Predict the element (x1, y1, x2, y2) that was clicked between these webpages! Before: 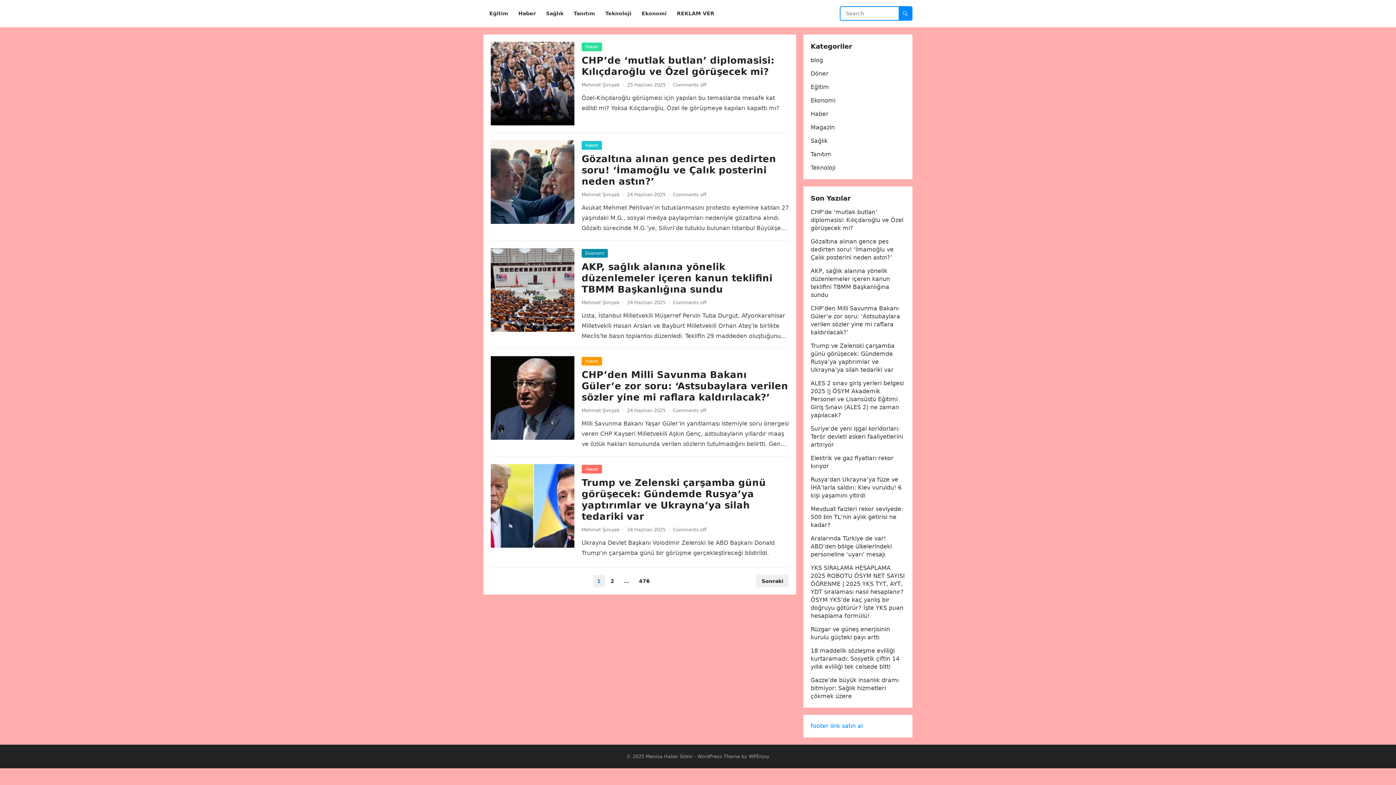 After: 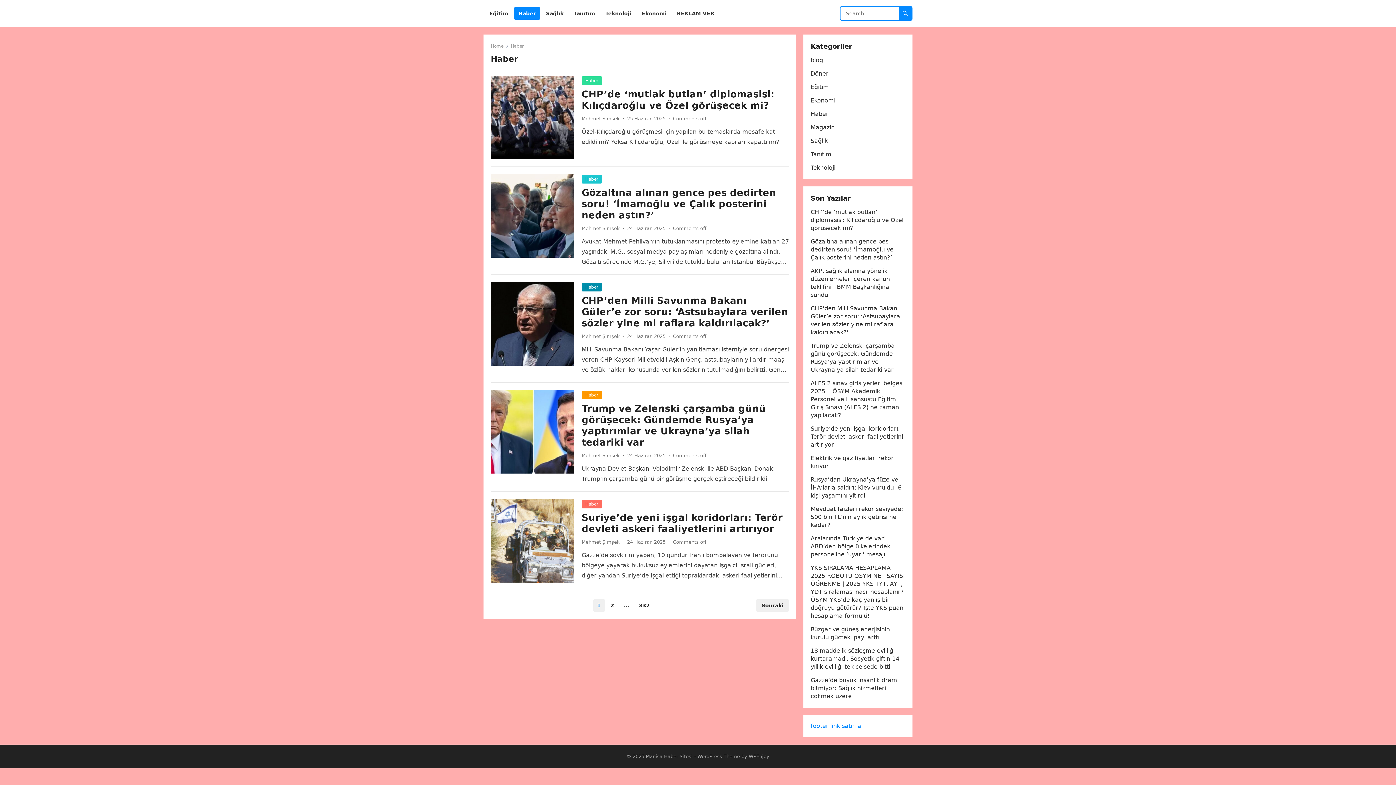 Action: label: Haber bbox: (581, 141, 602, 149)